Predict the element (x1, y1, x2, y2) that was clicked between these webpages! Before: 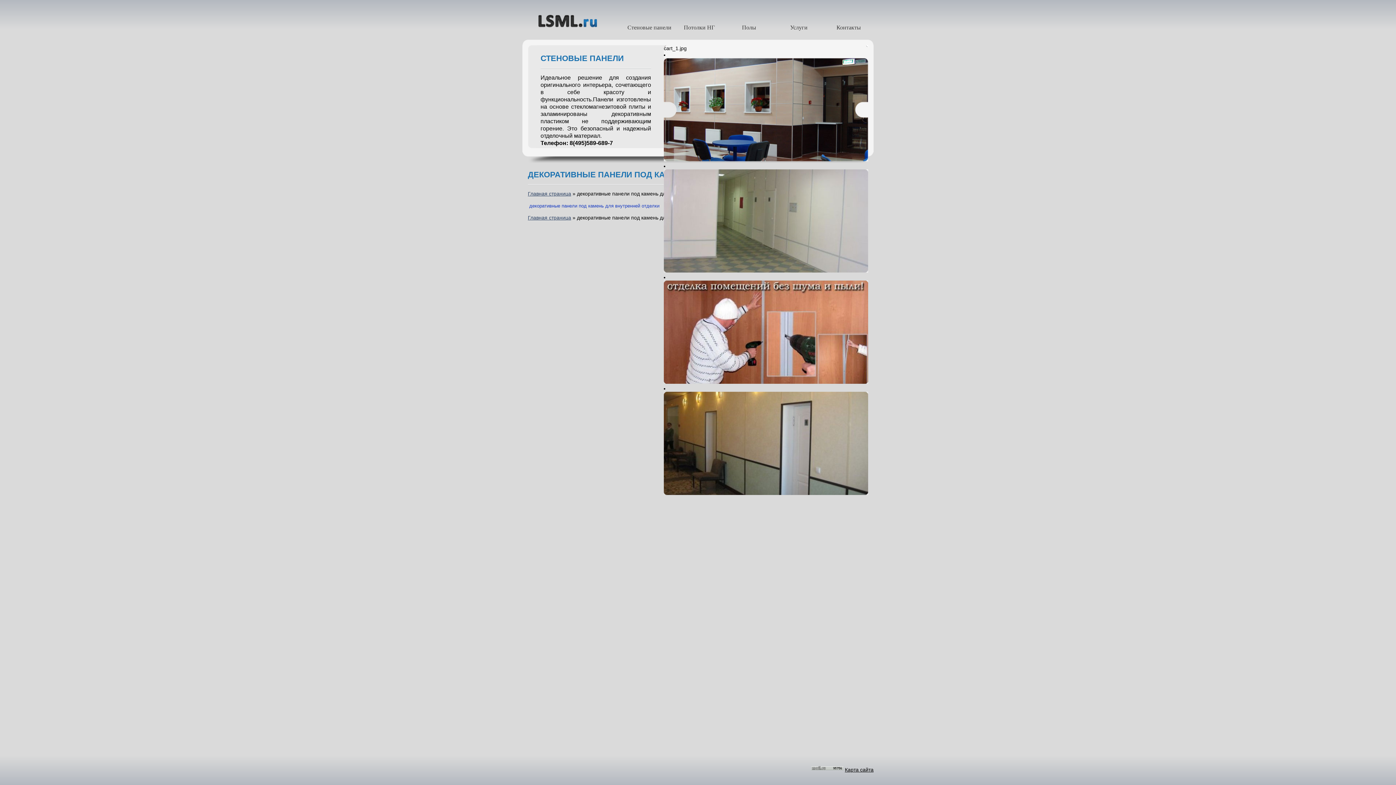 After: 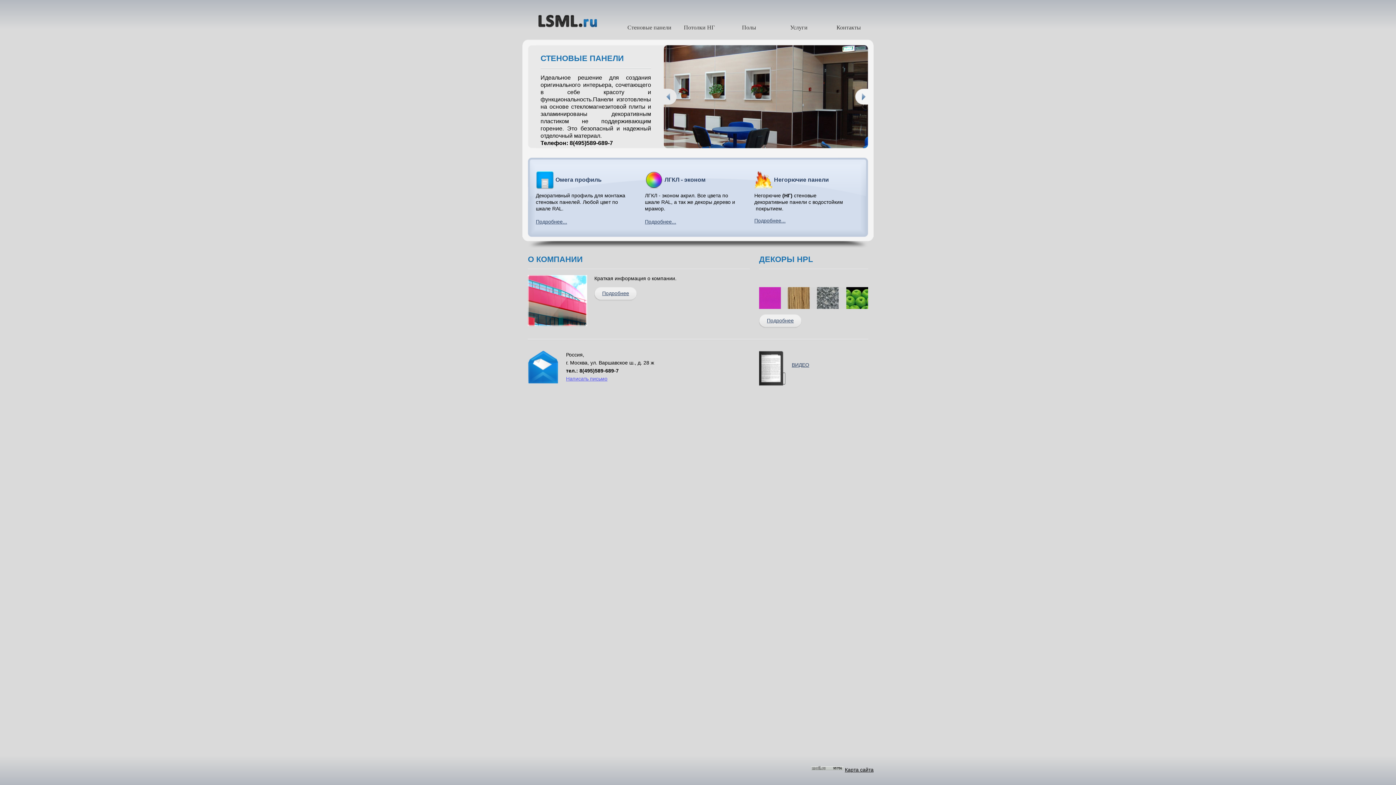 Action: bbox: (528, 190, 571, 196) label: Главная страница